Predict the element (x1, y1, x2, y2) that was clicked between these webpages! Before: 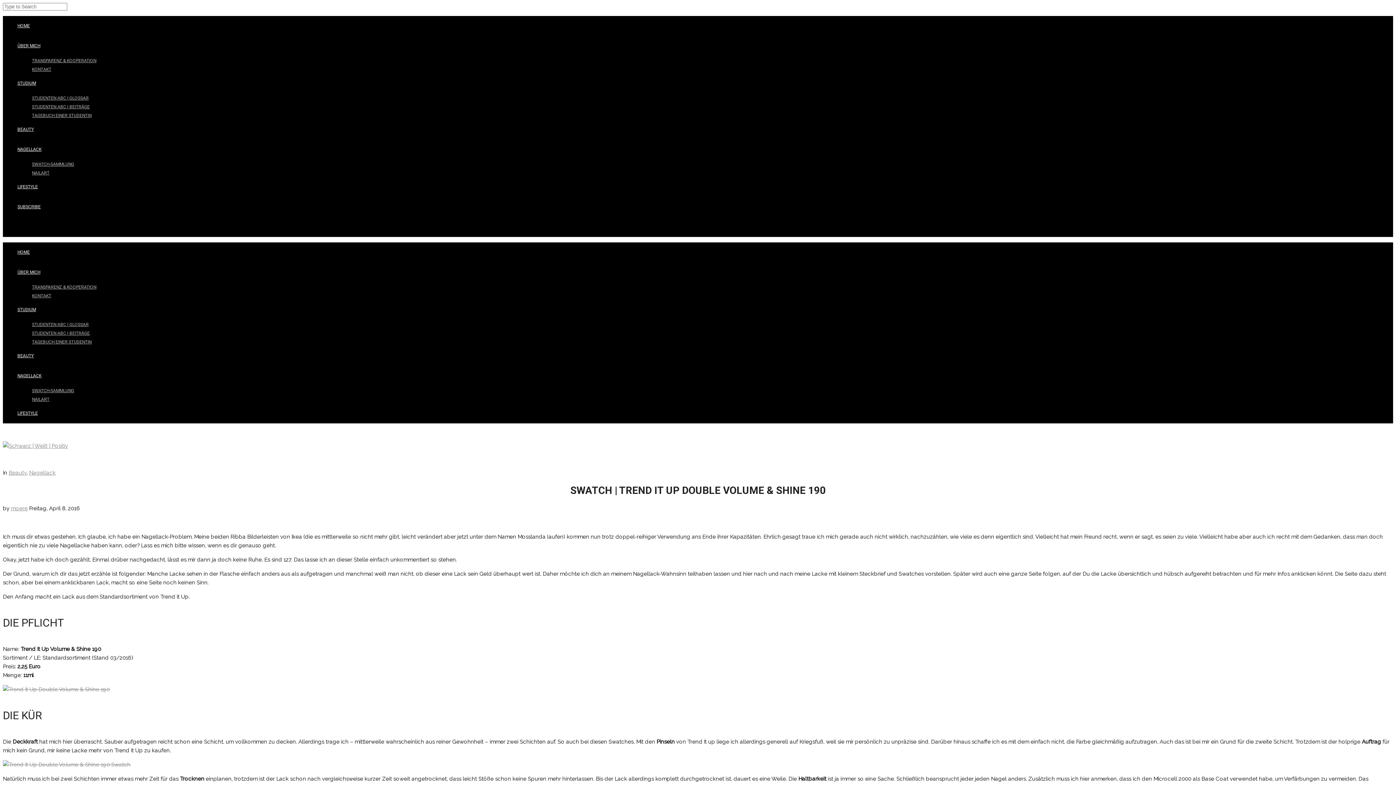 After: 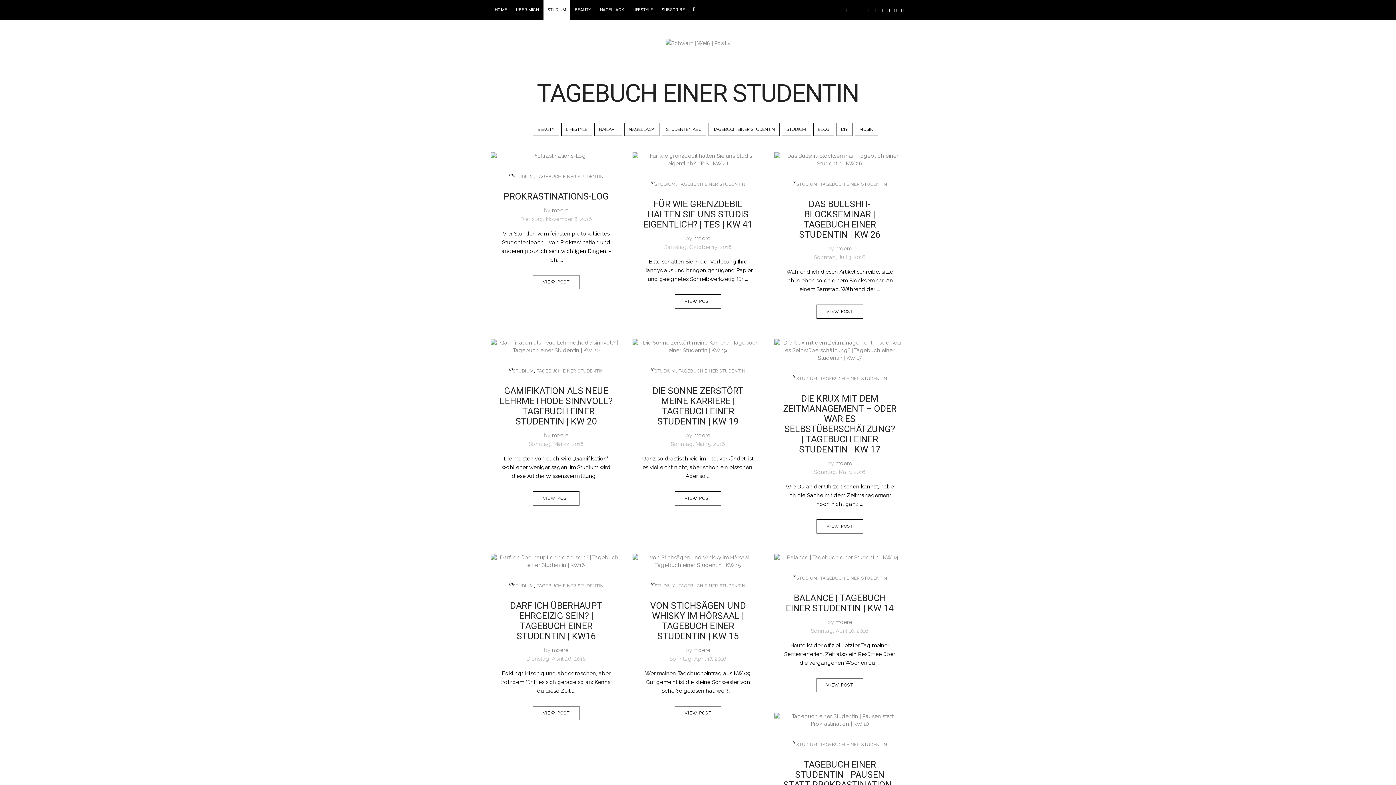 Action: bbox: (32, 339, 91, 344) label: TAGEBUCH EINER STUDENTIN